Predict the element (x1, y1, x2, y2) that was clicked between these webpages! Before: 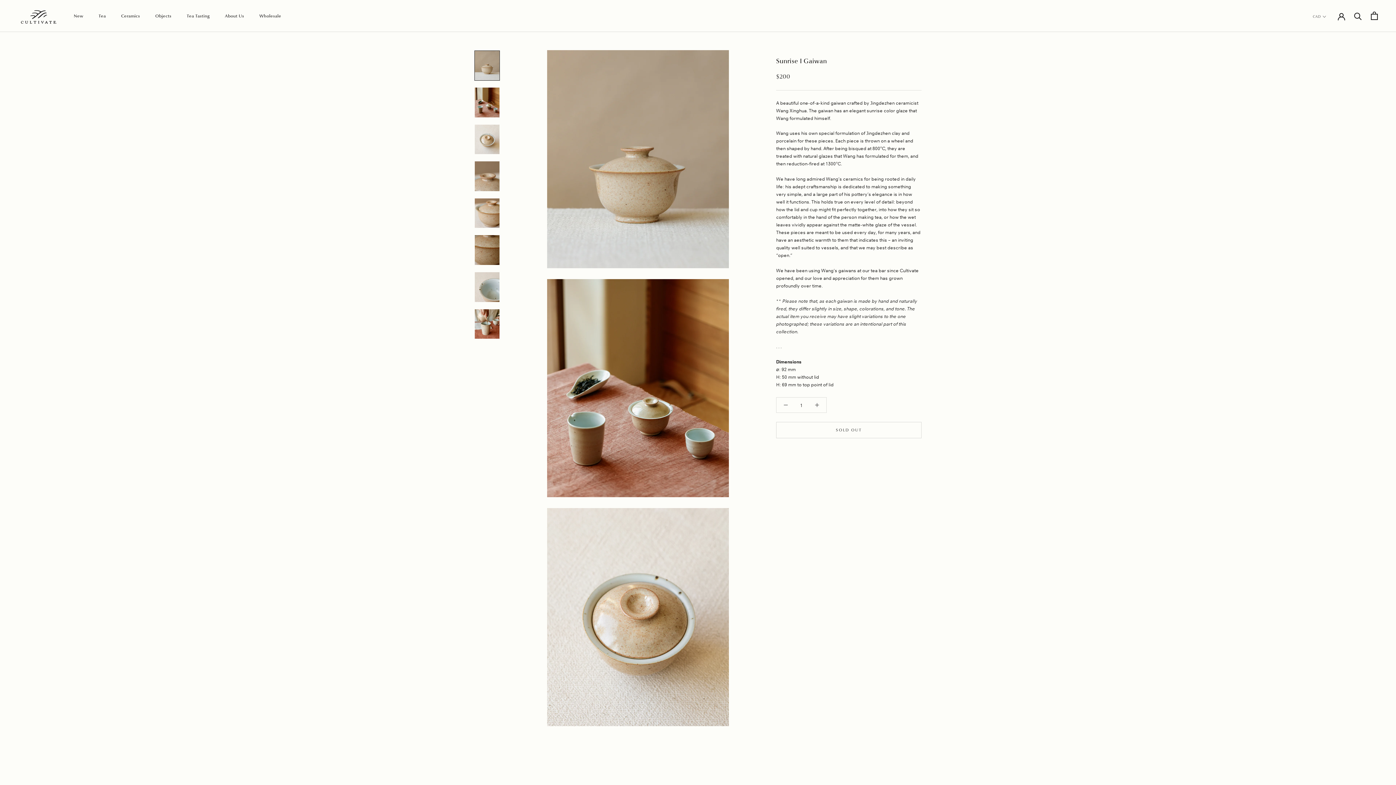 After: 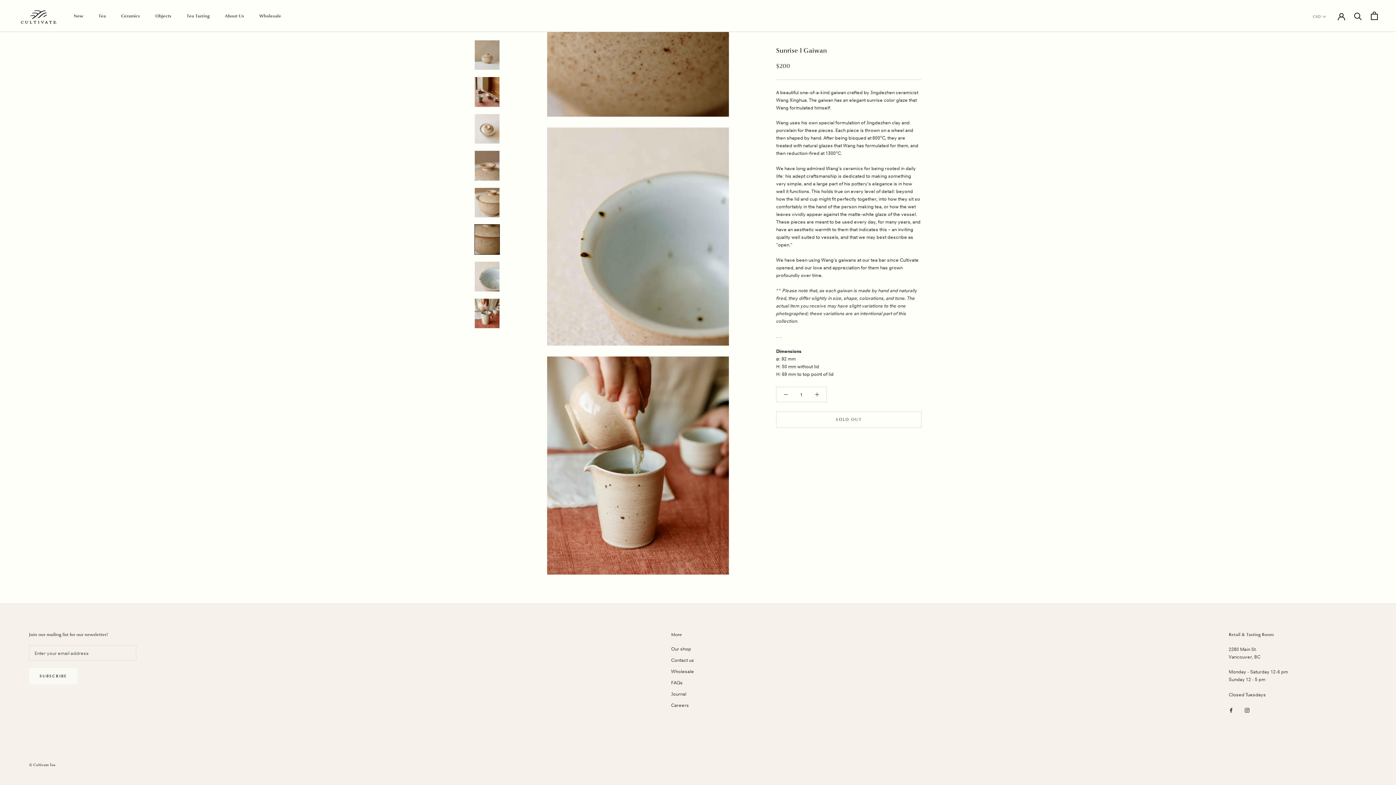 Action: bbox: (474, 308, 500, 339)